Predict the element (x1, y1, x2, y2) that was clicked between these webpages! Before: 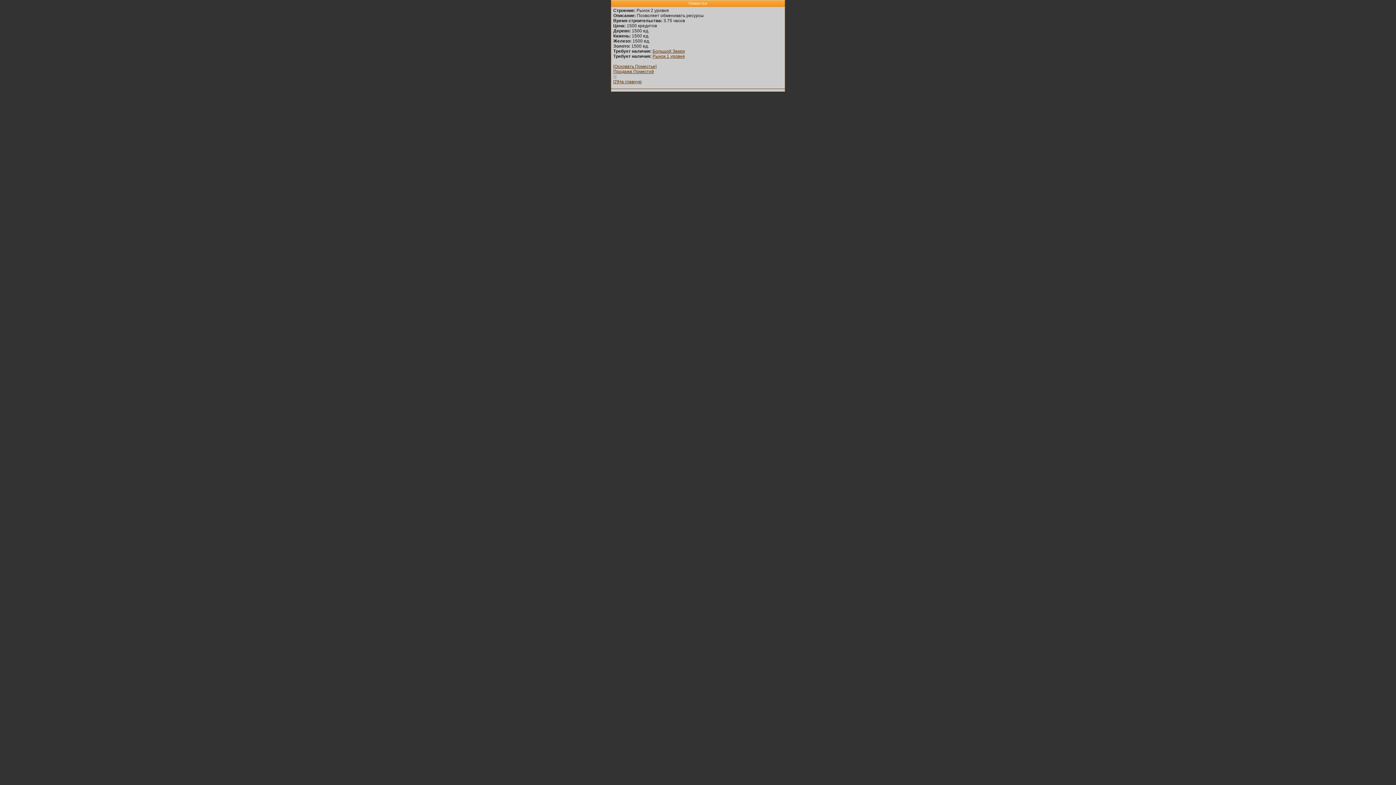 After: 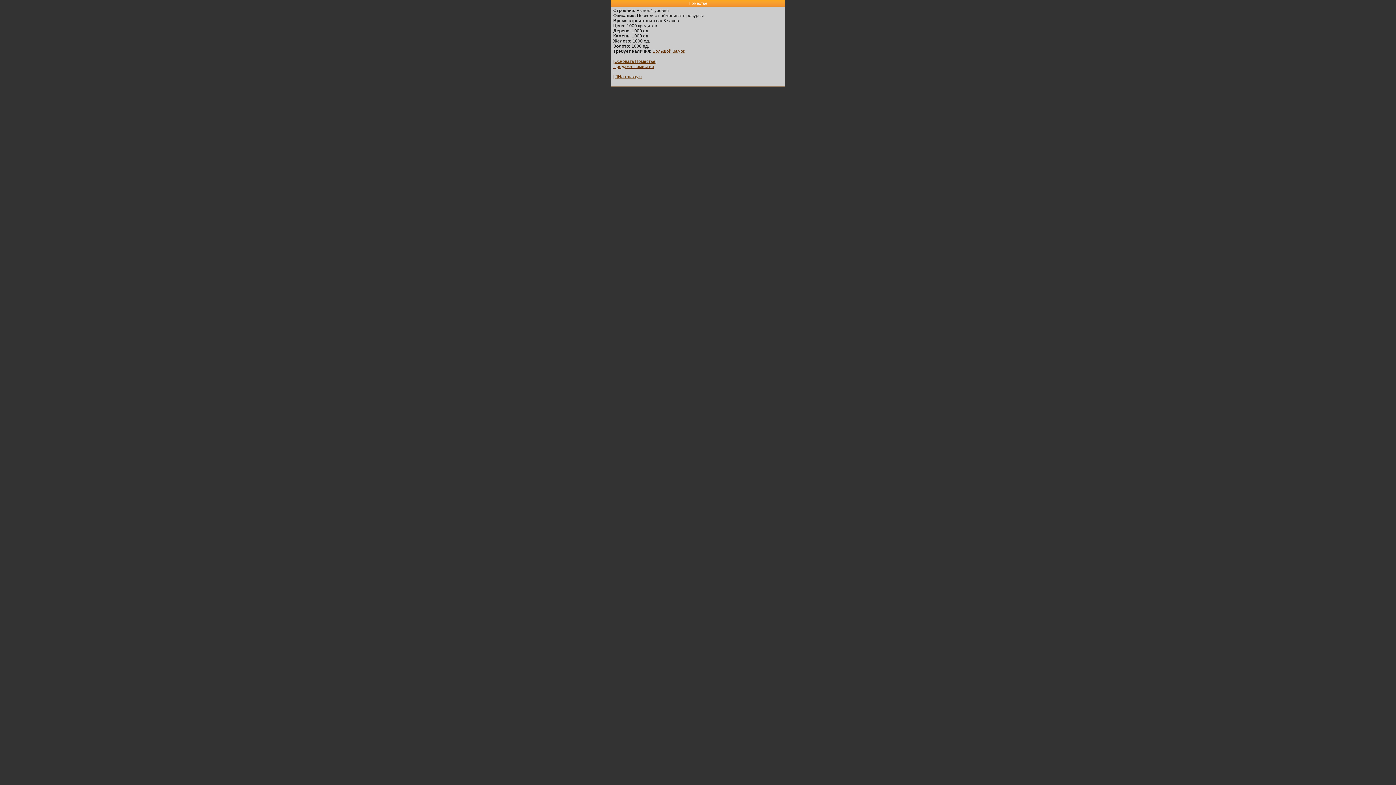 Action: label: Рынок 1 уровня bbox: (652, 53, 685, 58)